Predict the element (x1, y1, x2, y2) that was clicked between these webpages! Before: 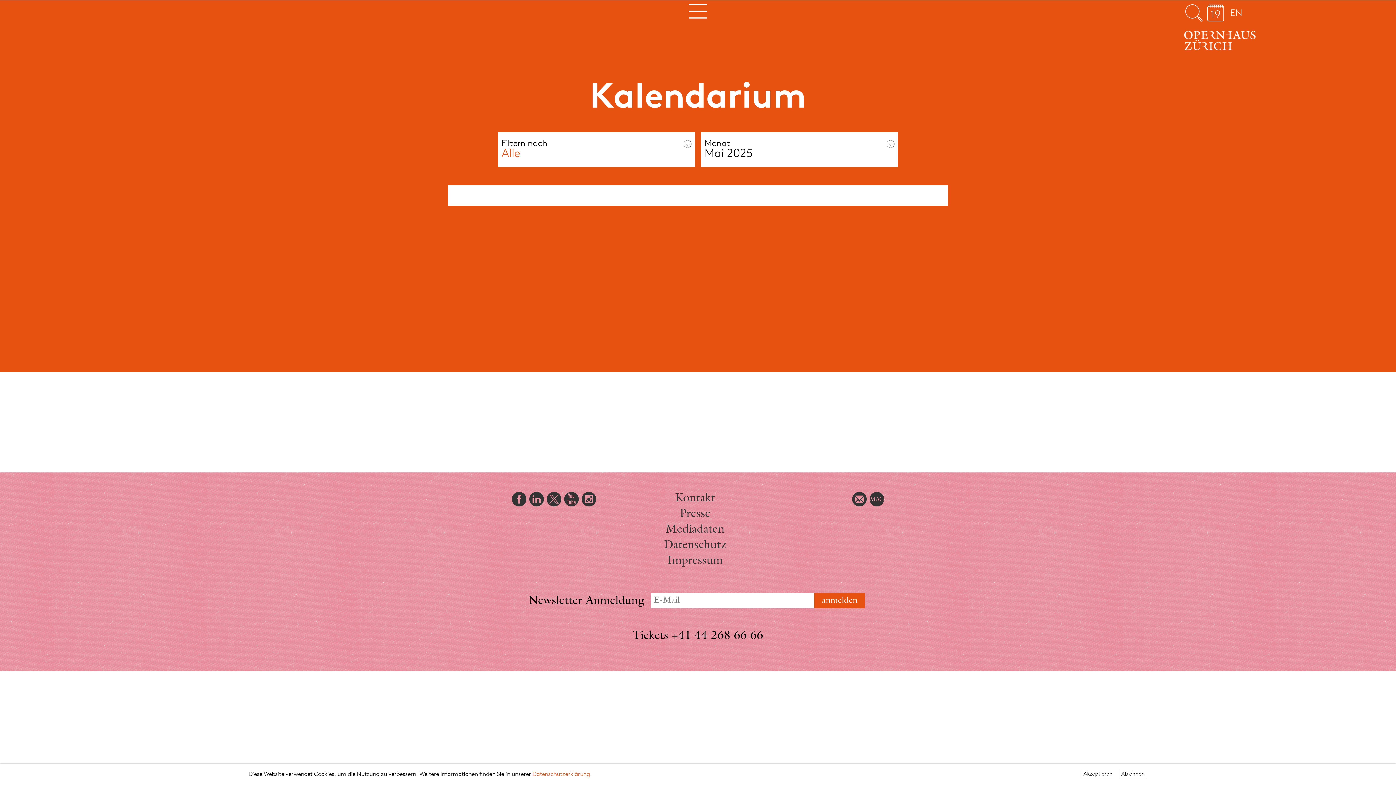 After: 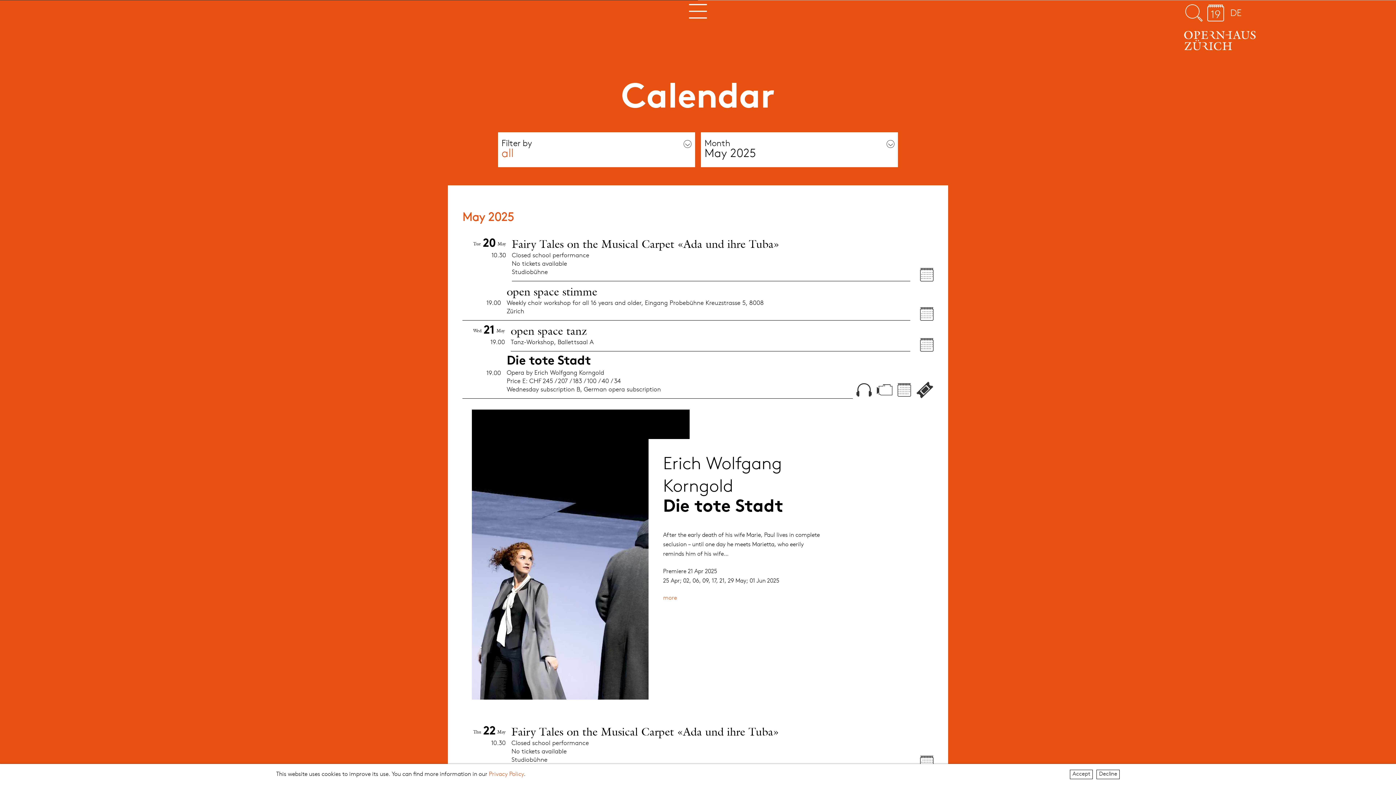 Action: label: EN bbox: (1230, 6, 1242, 20)